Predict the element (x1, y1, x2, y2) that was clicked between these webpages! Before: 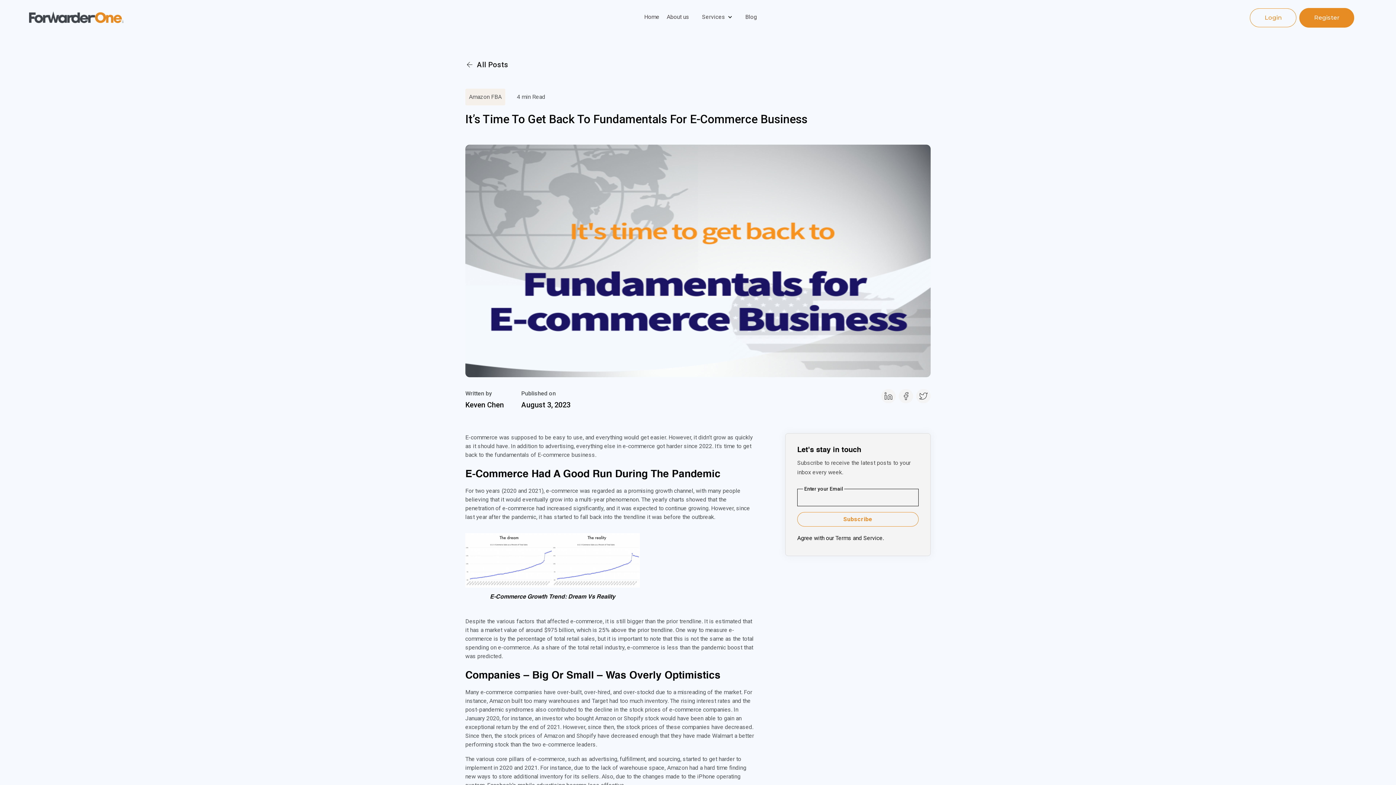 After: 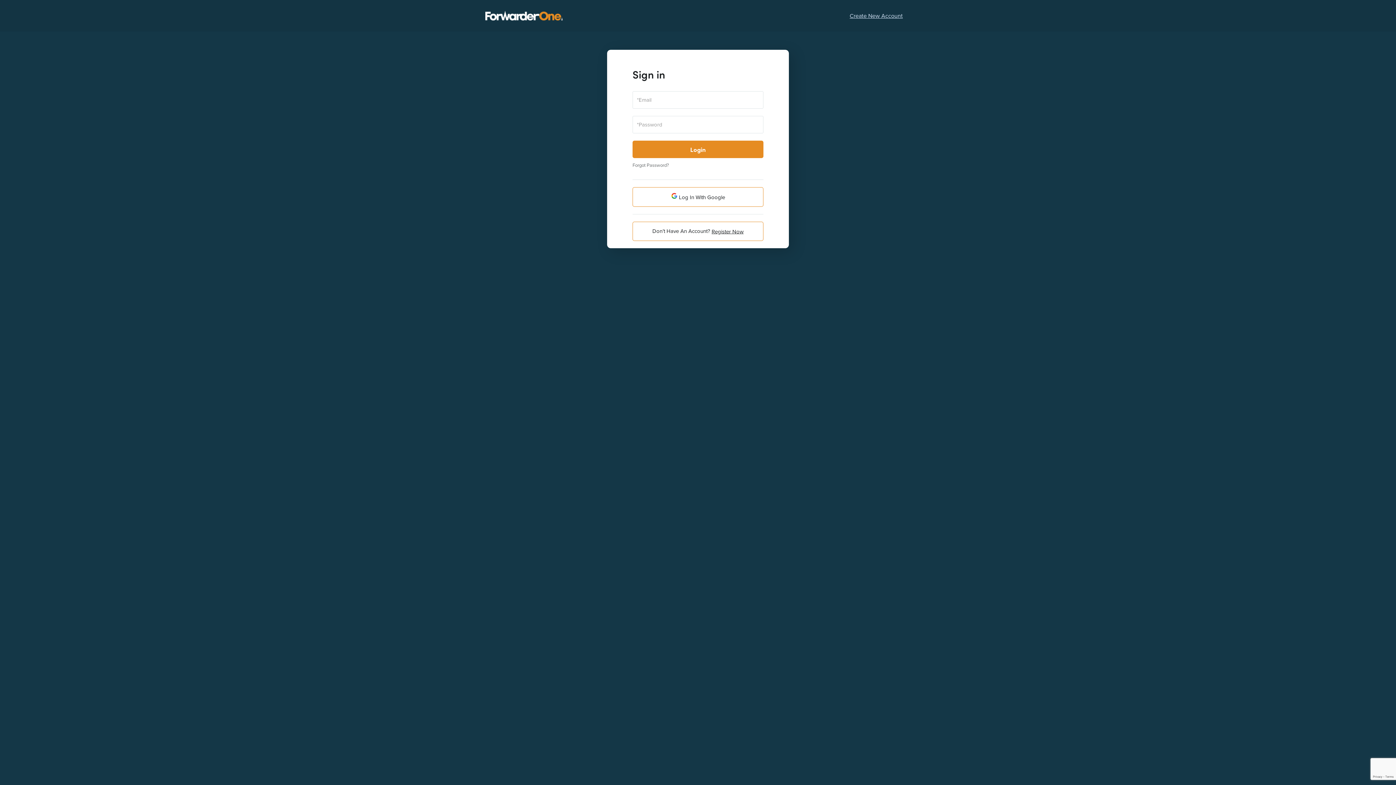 Action: bbox: (1250, 8, 1296, 27) label: Login